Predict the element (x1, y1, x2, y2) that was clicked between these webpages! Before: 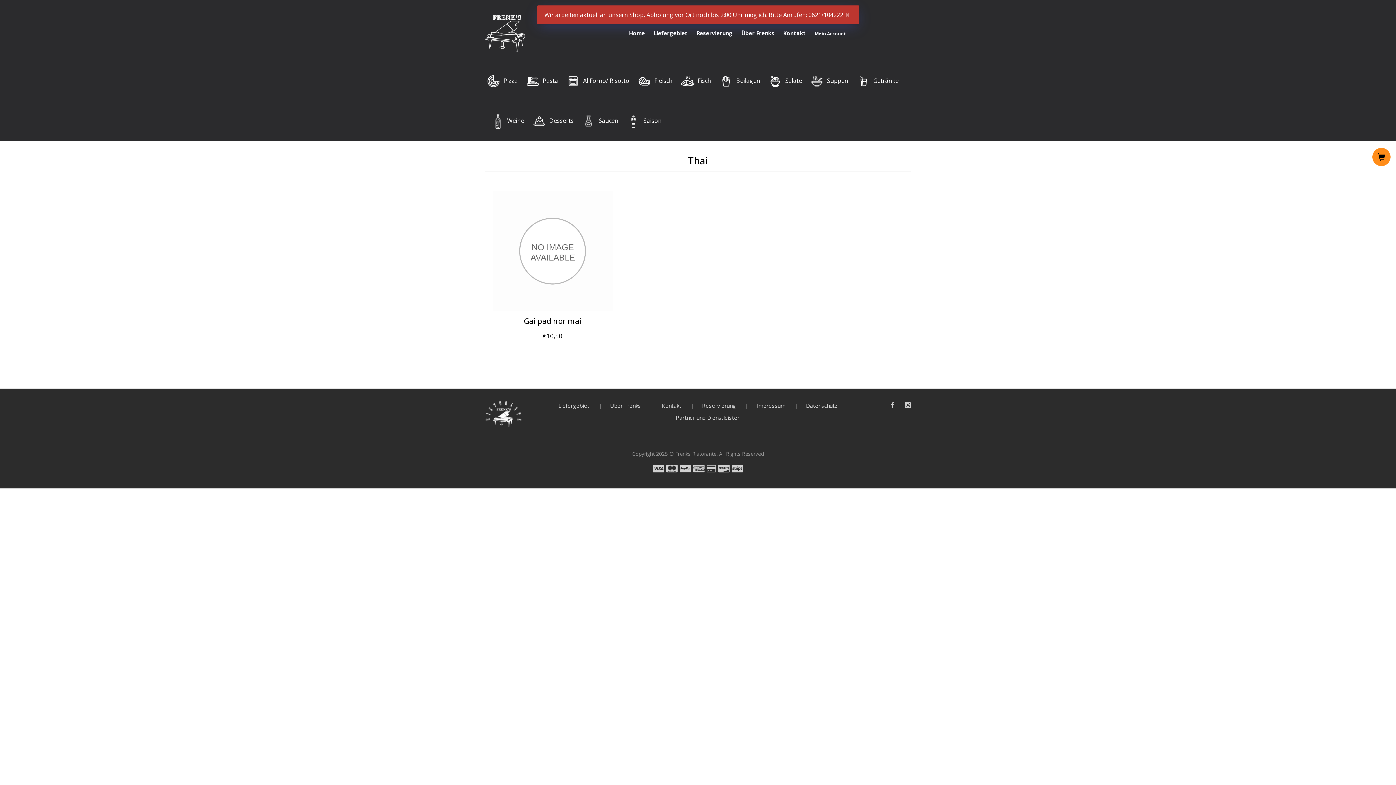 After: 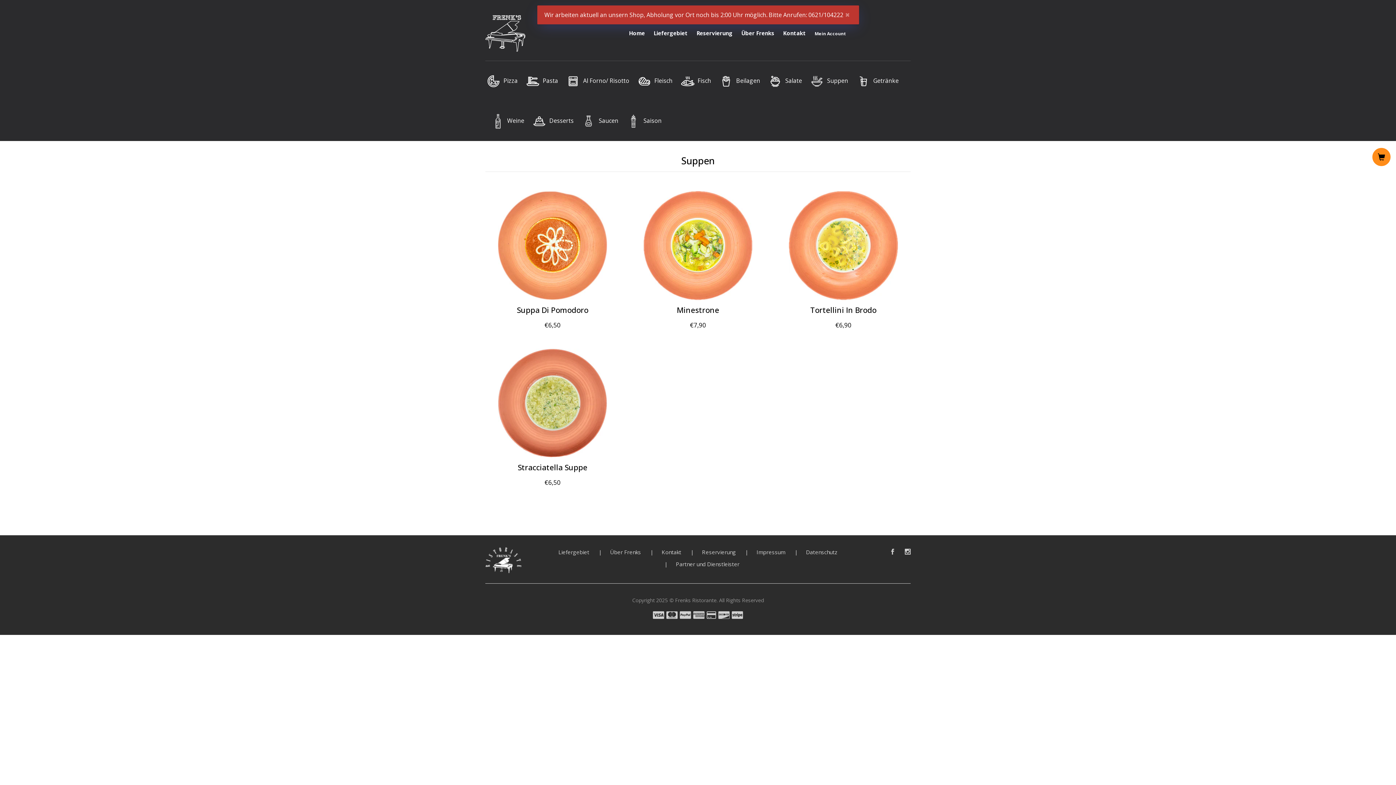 Action: label: Suppen bbox: (809, 61, 848, 101)